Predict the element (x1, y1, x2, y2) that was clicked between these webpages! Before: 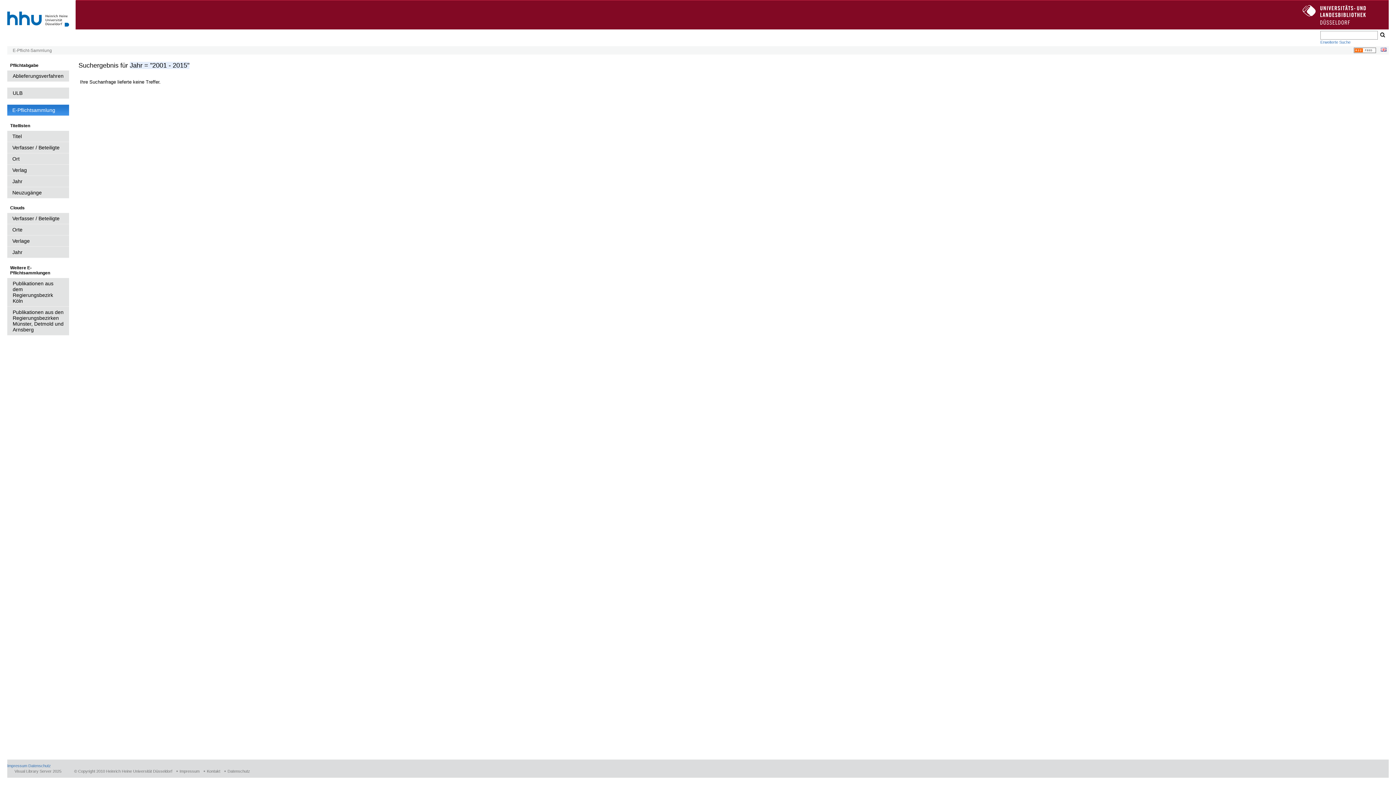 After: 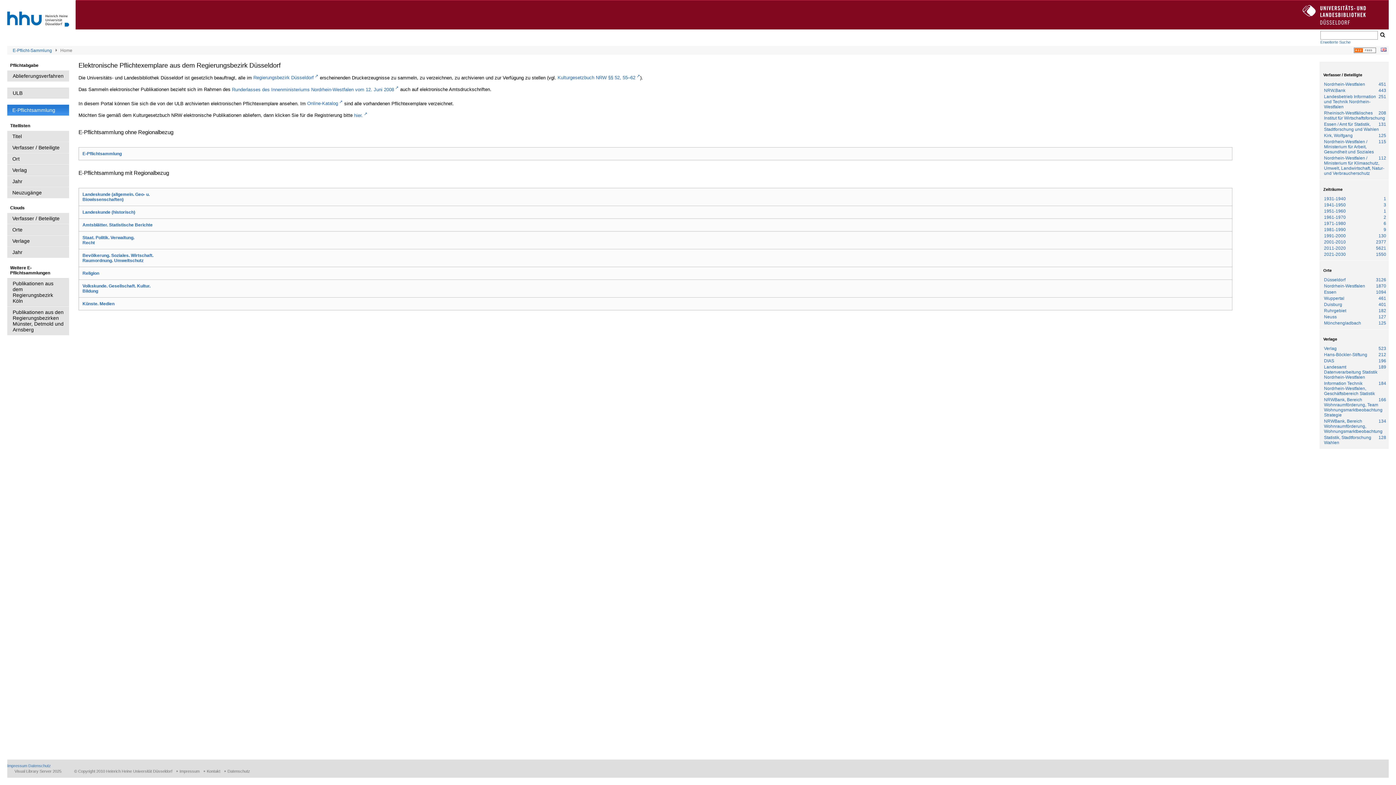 Action: bbox: (7, 104, 69, 116) label: E-Pflichtsammlung